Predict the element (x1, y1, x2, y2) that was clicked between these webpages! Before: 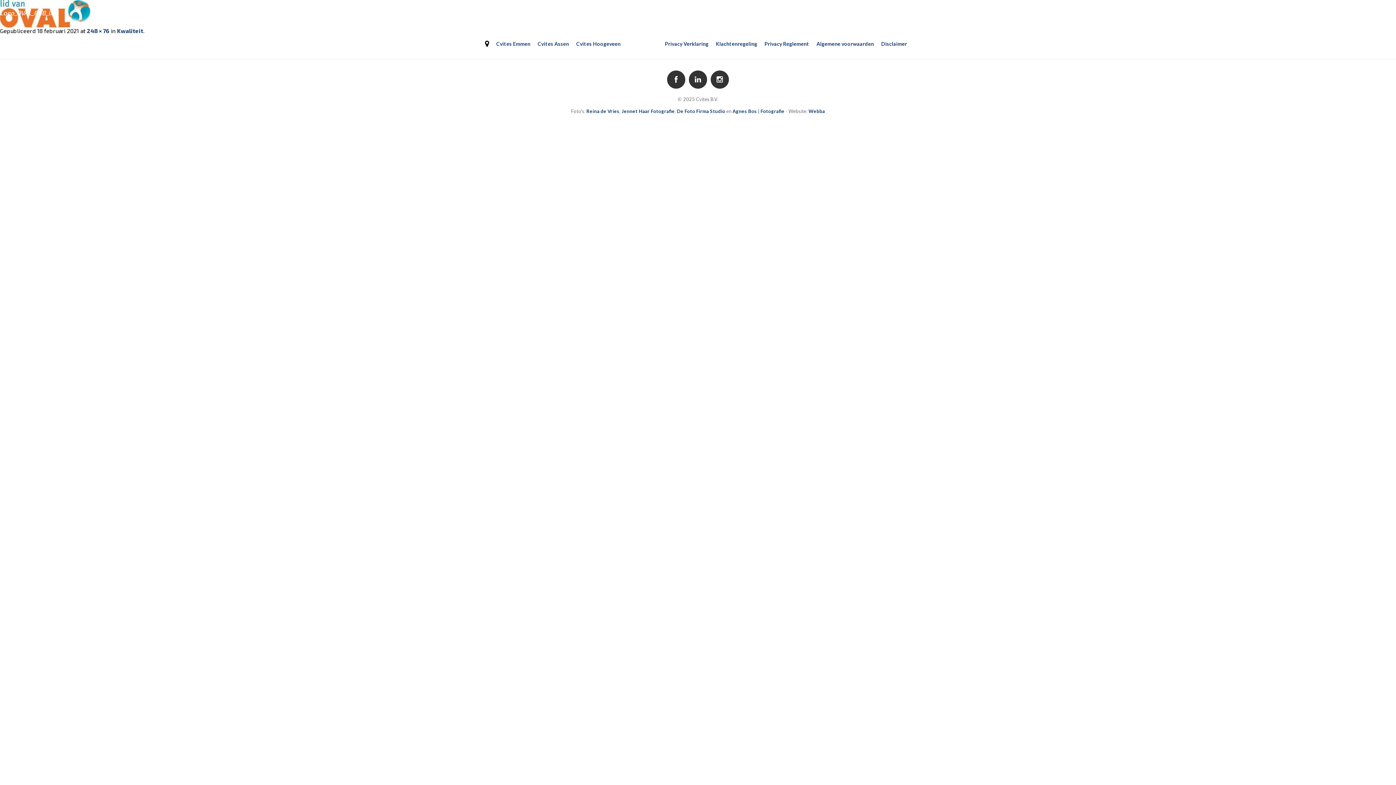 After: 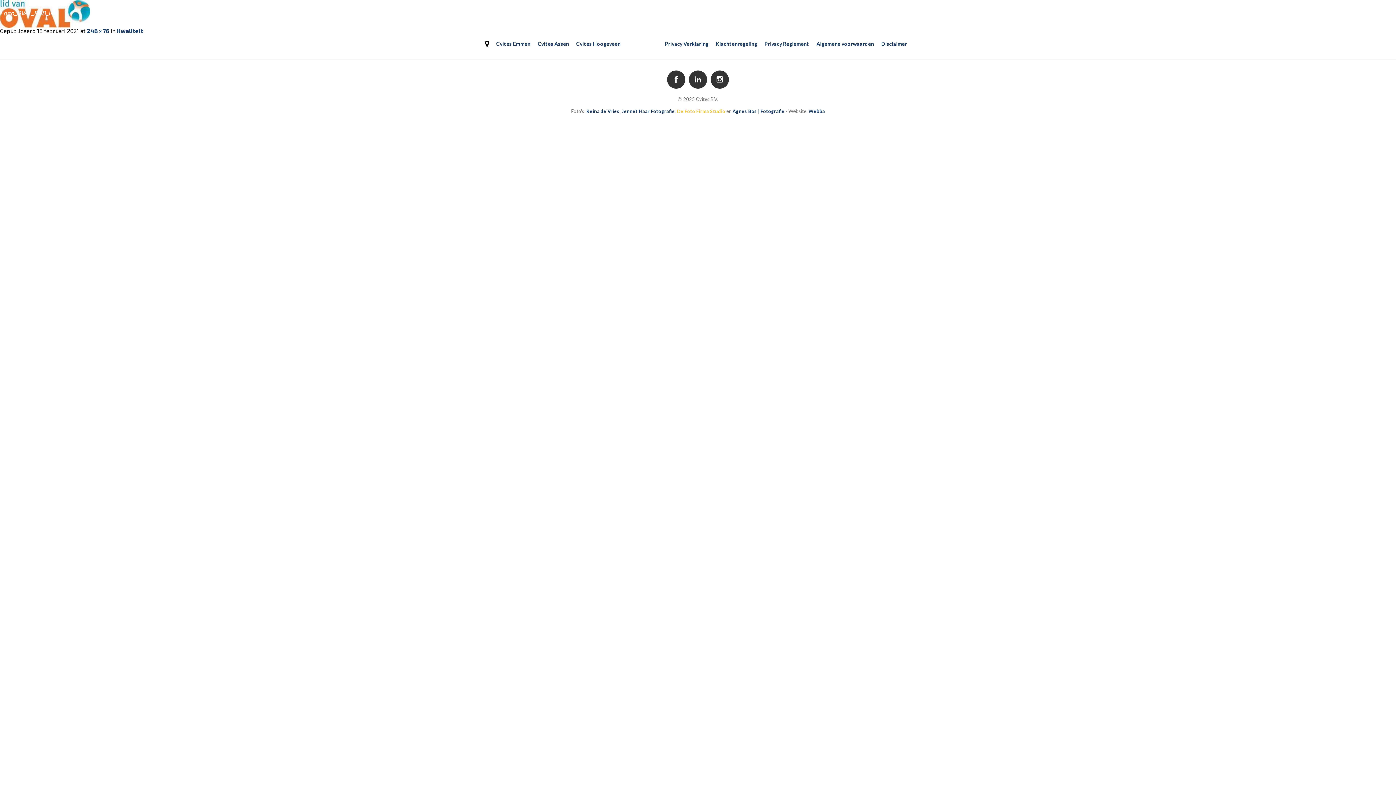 Action: label: De Foto Firma Studio bbox: (677, 108, 725, 114)